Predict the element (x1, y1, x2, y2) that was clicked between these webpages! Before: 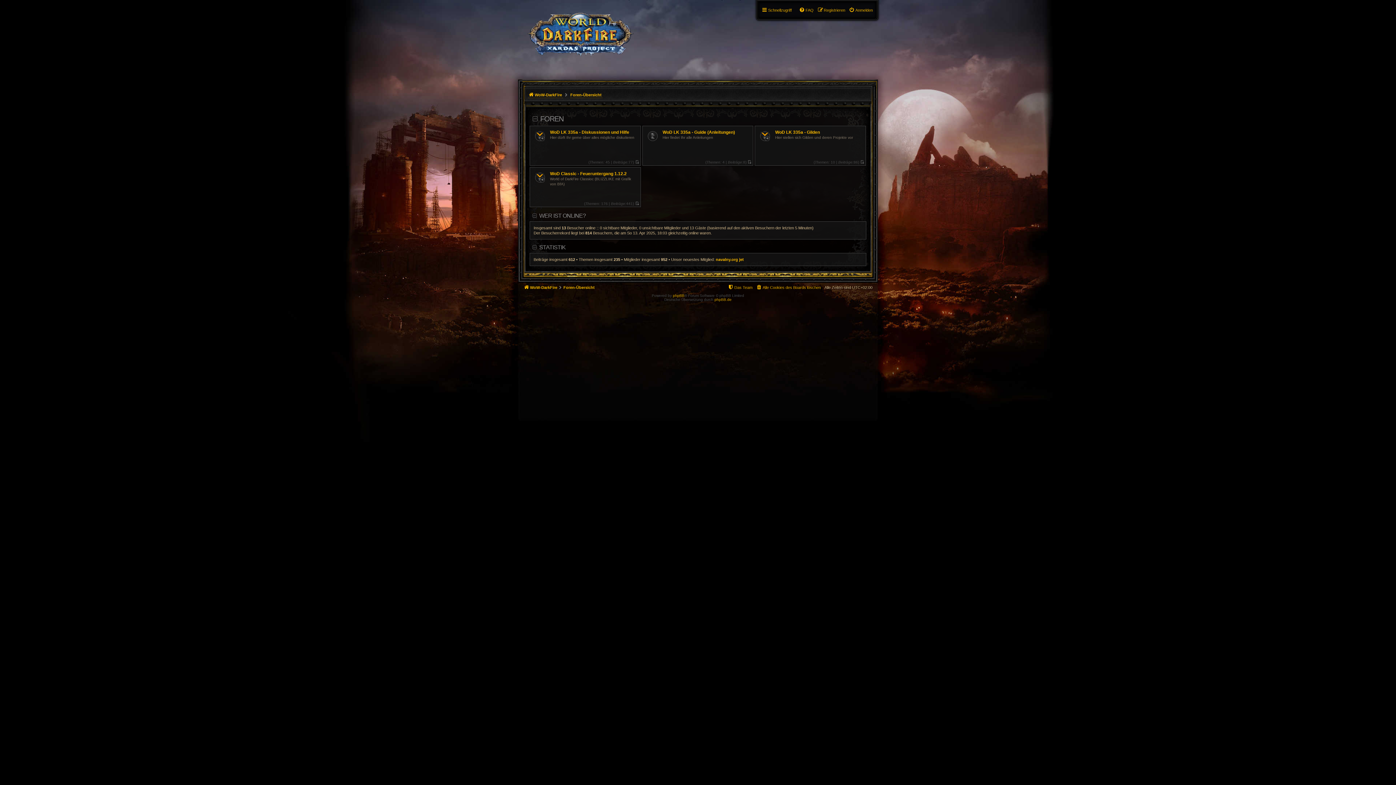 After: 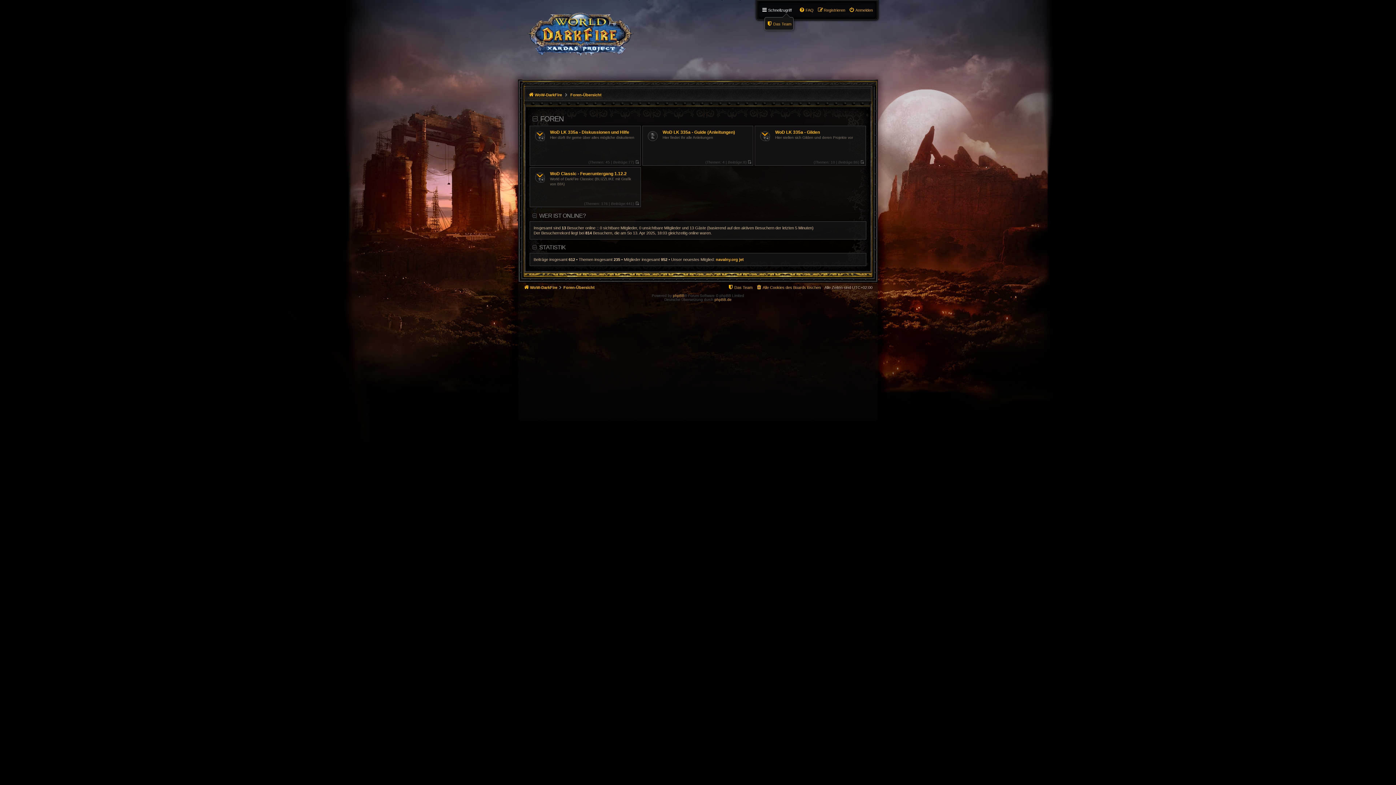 Action: label: Schnellzugriff bbox: (761, 5, 792, 14)